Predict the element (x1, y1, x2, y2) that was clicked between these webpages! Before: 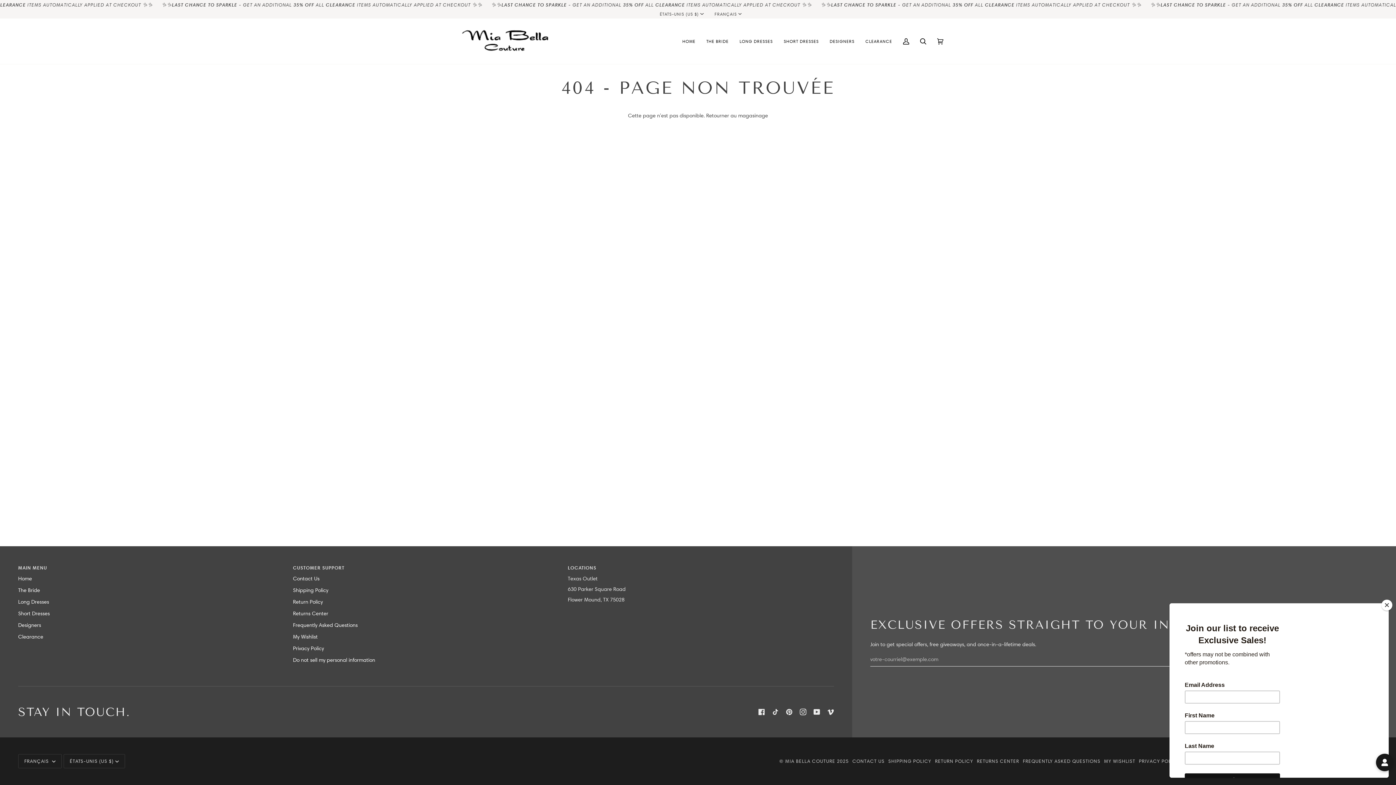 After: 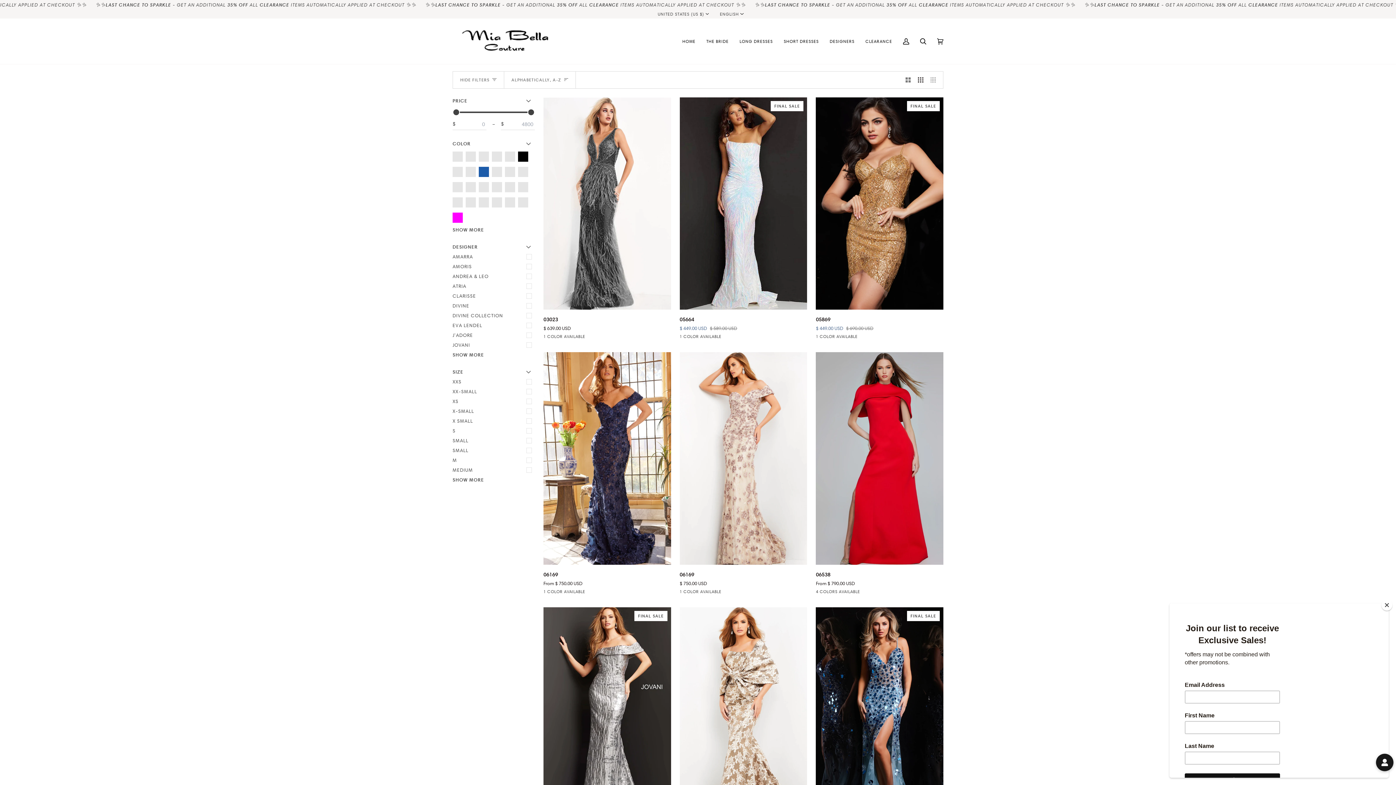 Action: label: Retourner au magasinage bbox: (706, 112, 768, 118)